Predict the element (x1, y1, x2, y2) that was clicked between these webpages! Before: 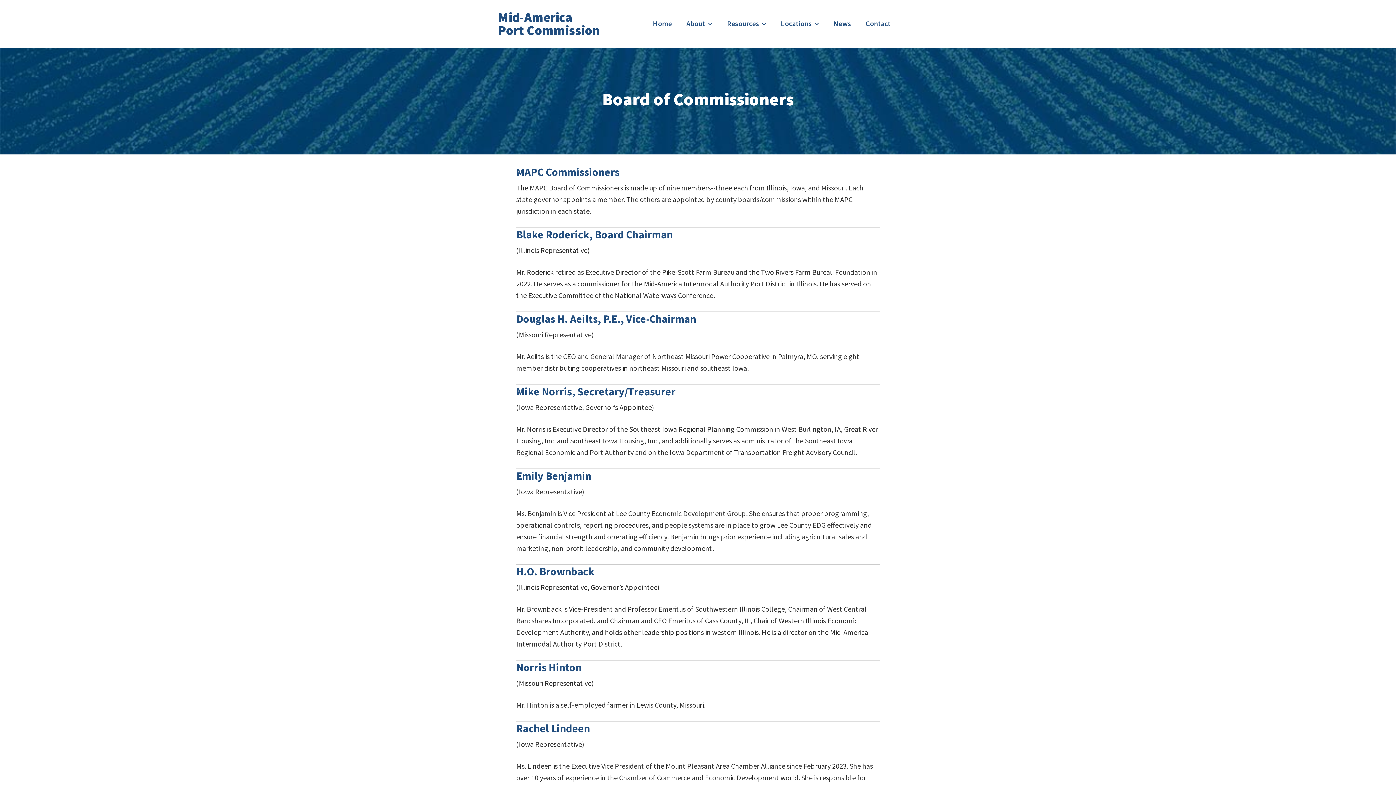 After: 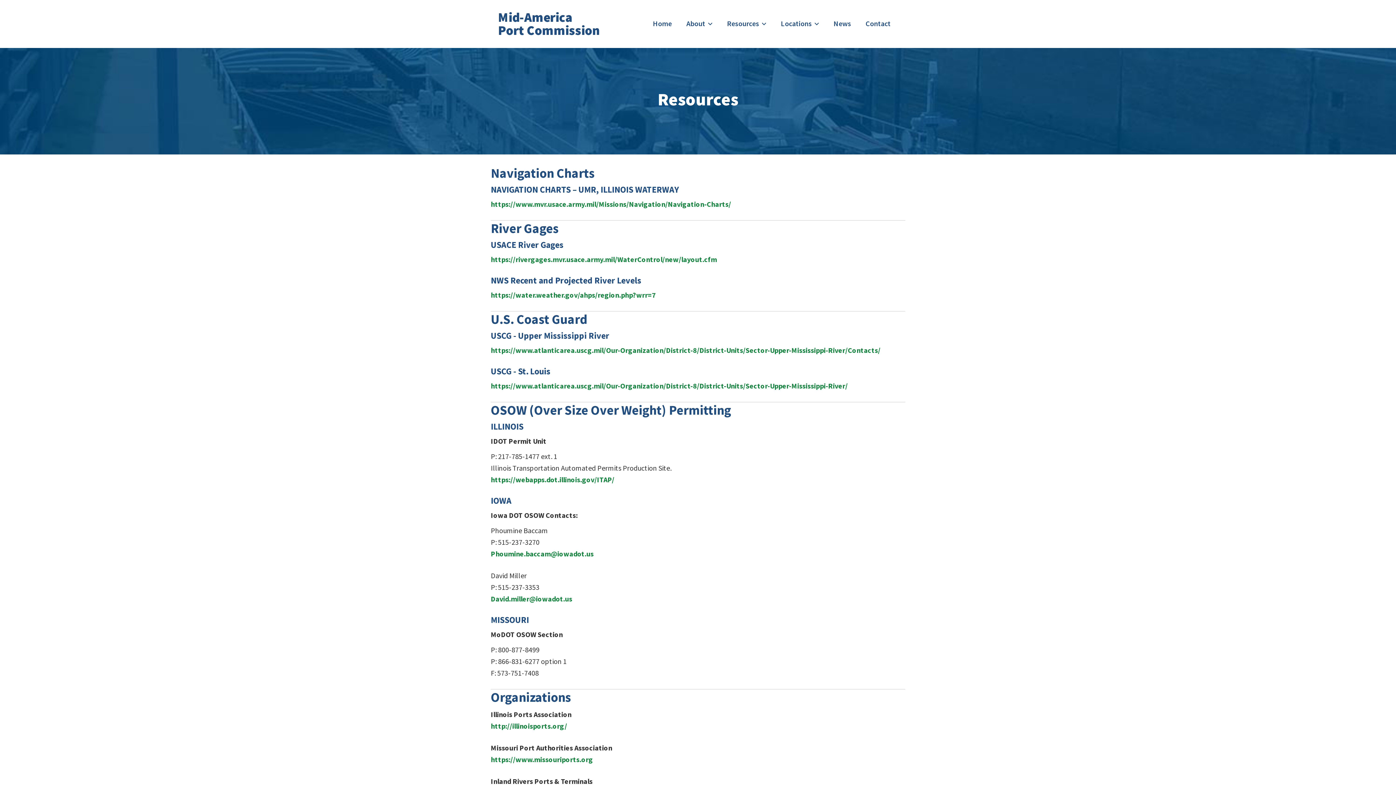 Action: label: Resources  bbox: (720, 7, 773, 40)